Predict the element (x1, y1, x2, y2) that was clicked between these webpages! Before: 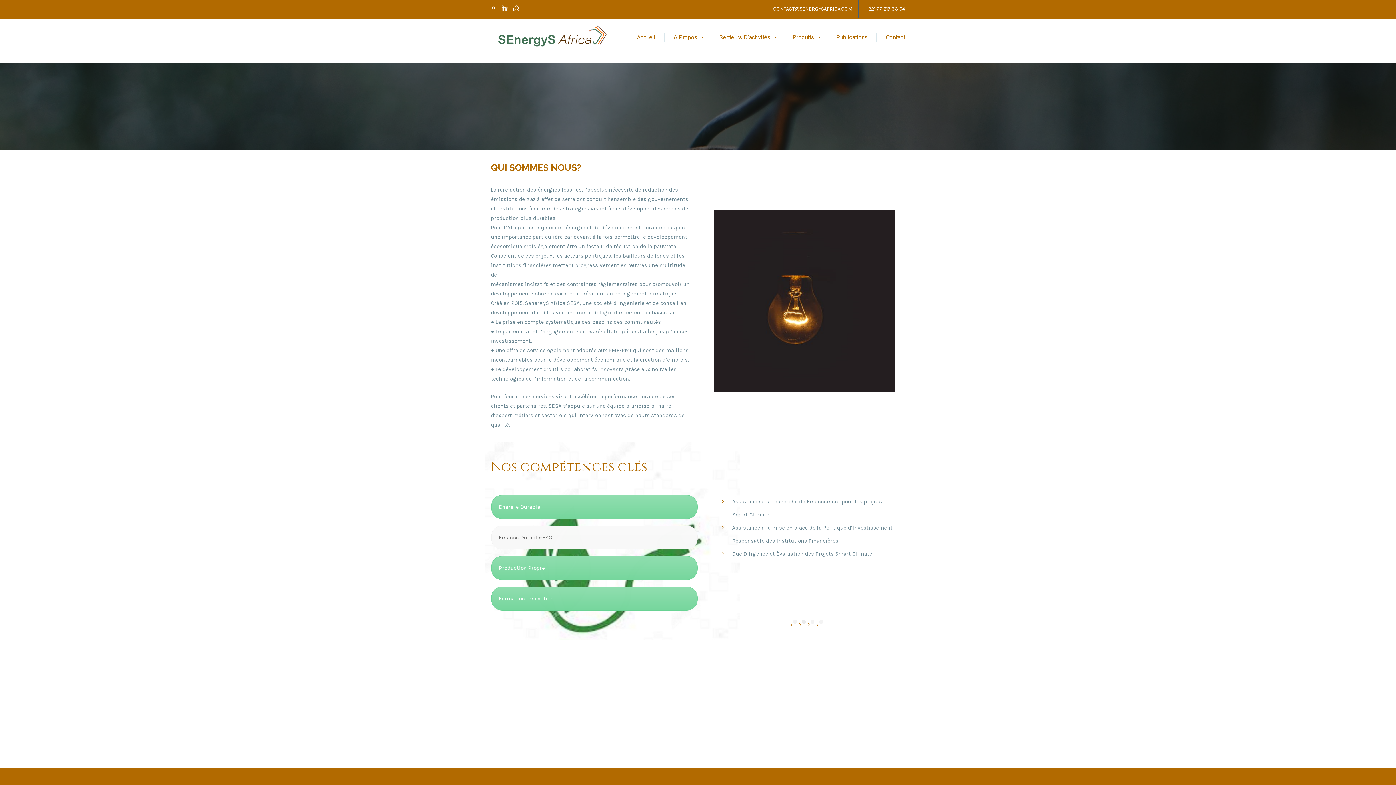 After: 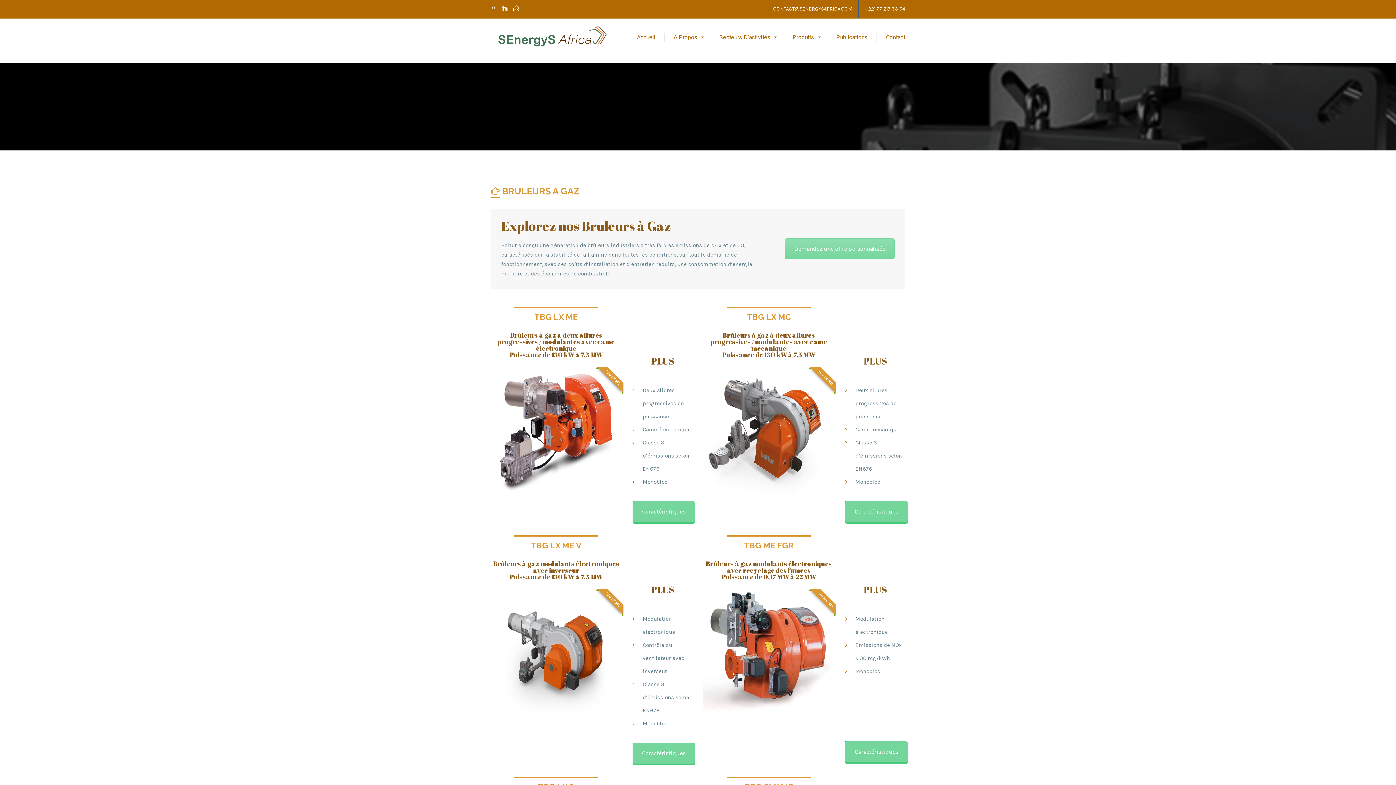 Action: label: Produits bbox: (783, 18, 827, 56)